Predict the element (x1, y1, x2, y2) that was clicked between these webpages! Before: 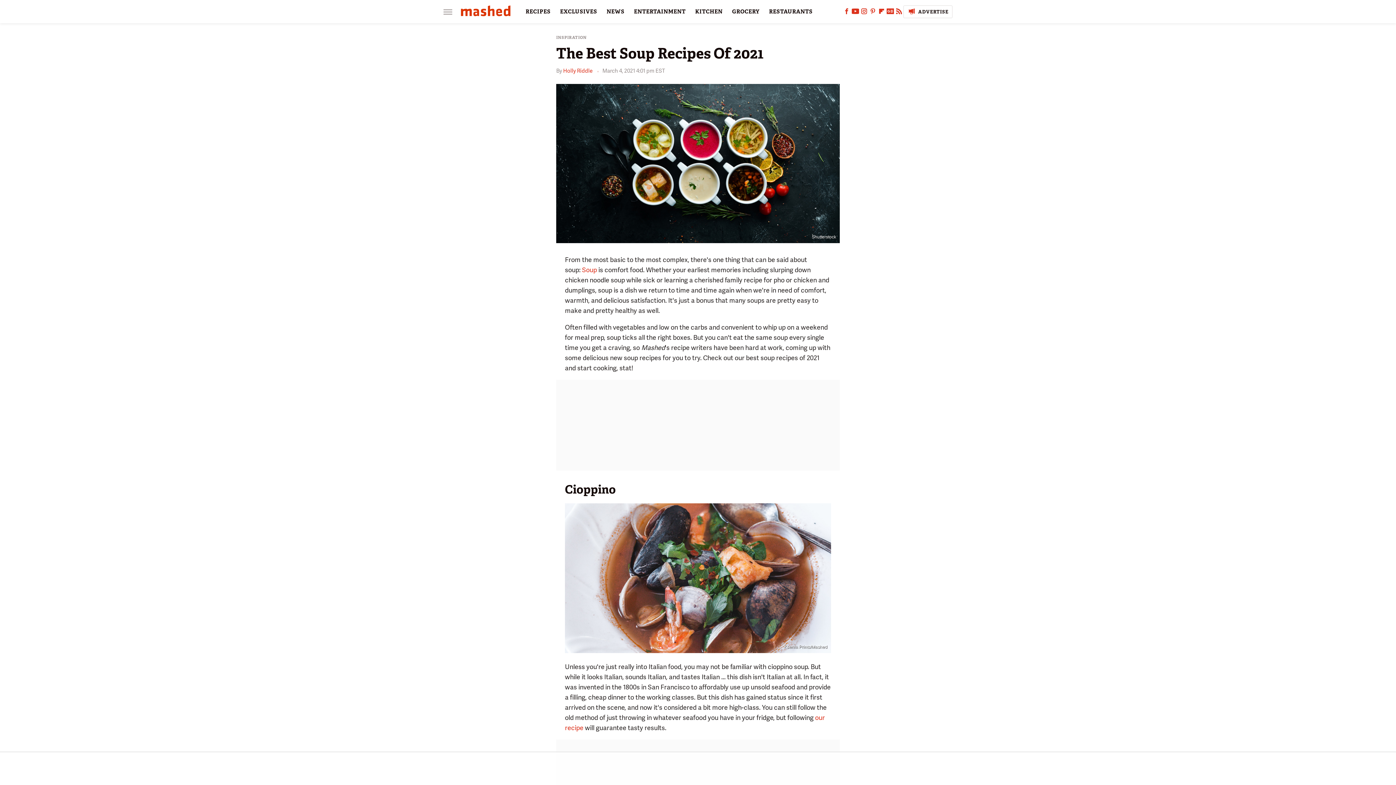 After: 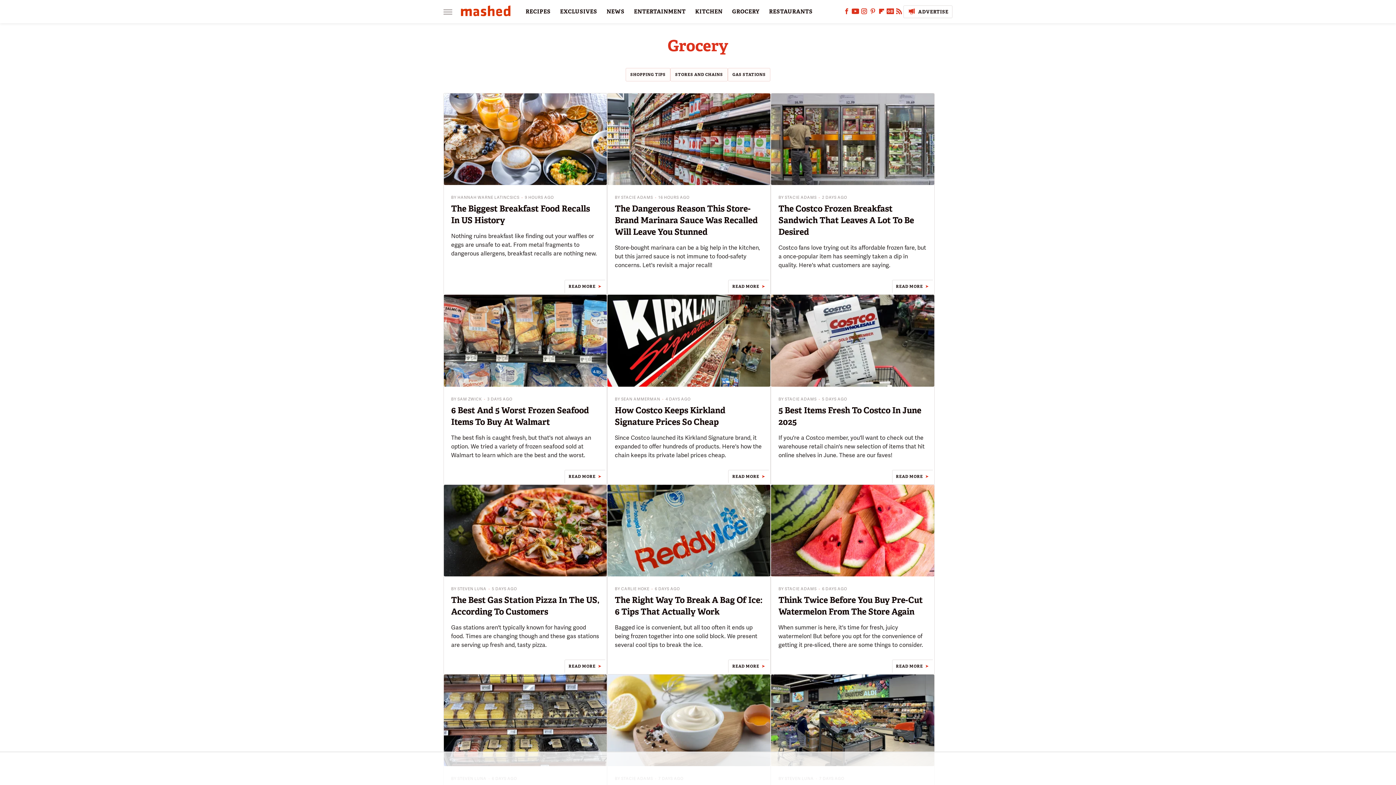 Action: bbox: (732, 0, 759, 23) label: GROCERY